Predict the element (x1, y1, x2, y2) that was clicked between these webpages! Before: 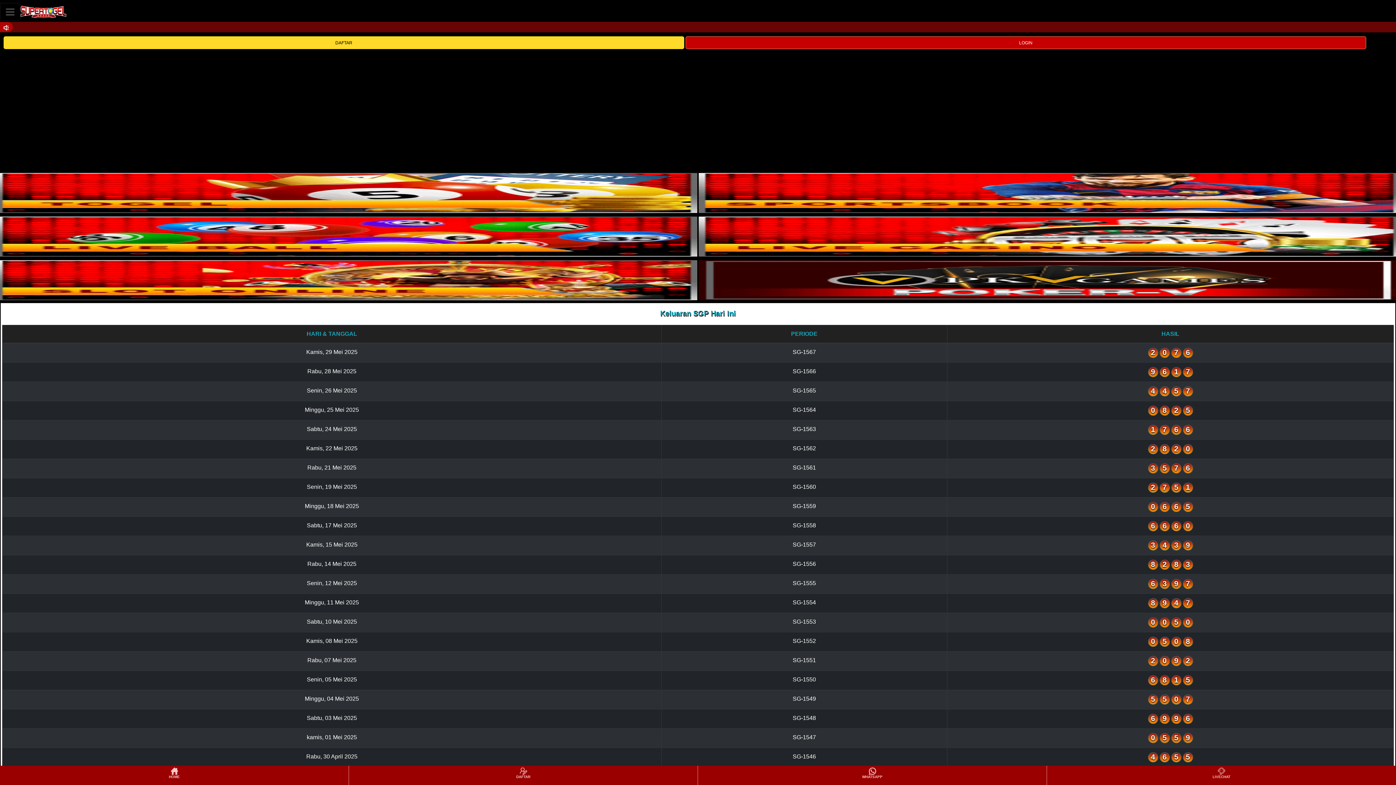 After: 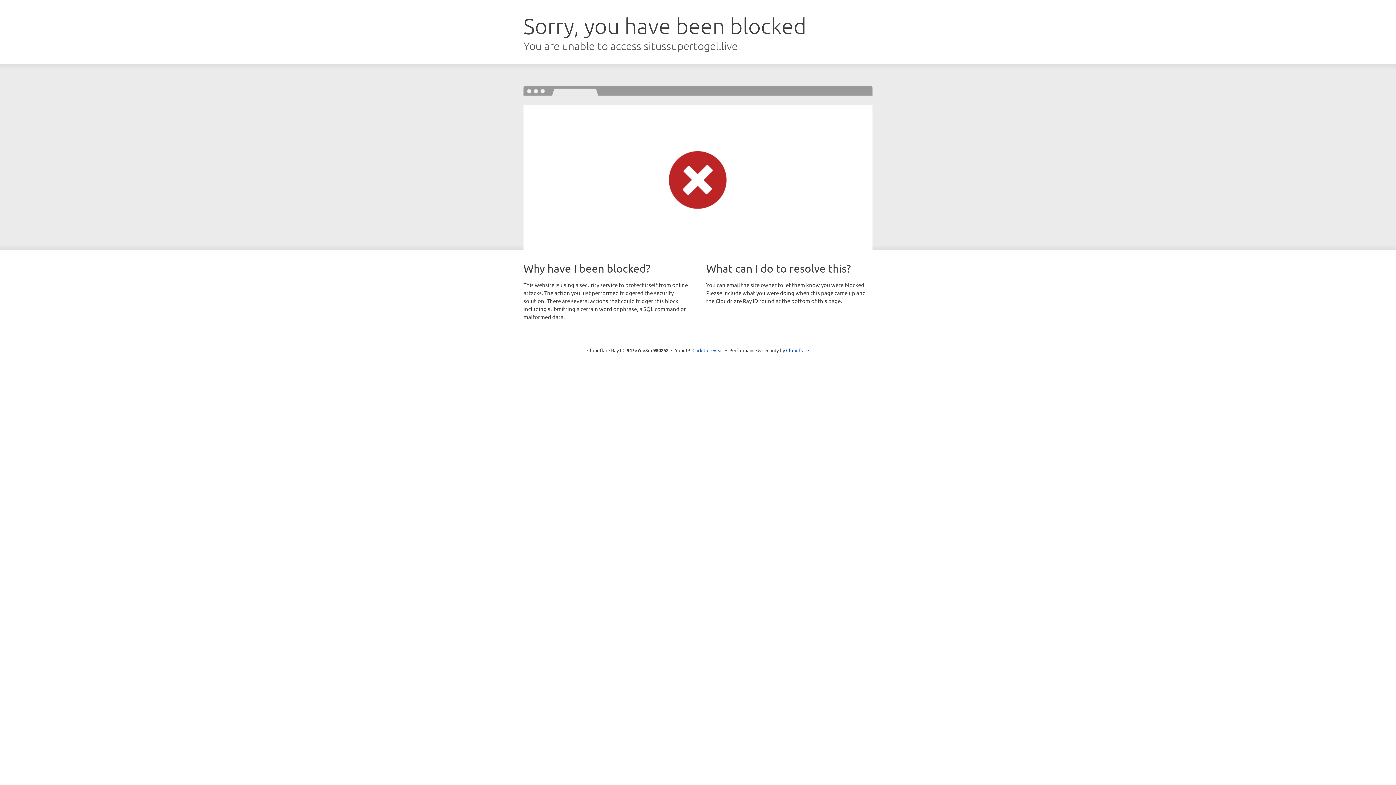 Action: label: DAFTAR  bbox: (3, 39, 685, 45)